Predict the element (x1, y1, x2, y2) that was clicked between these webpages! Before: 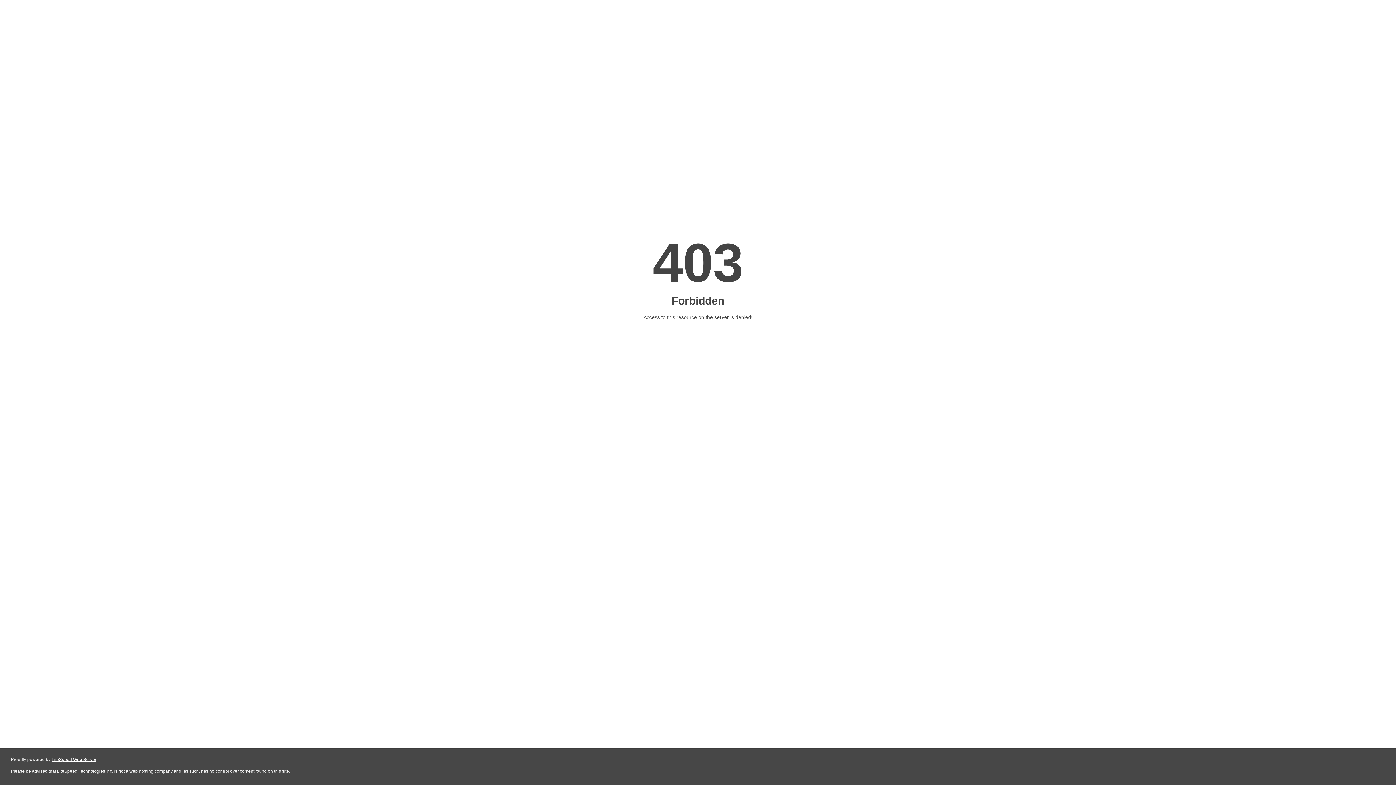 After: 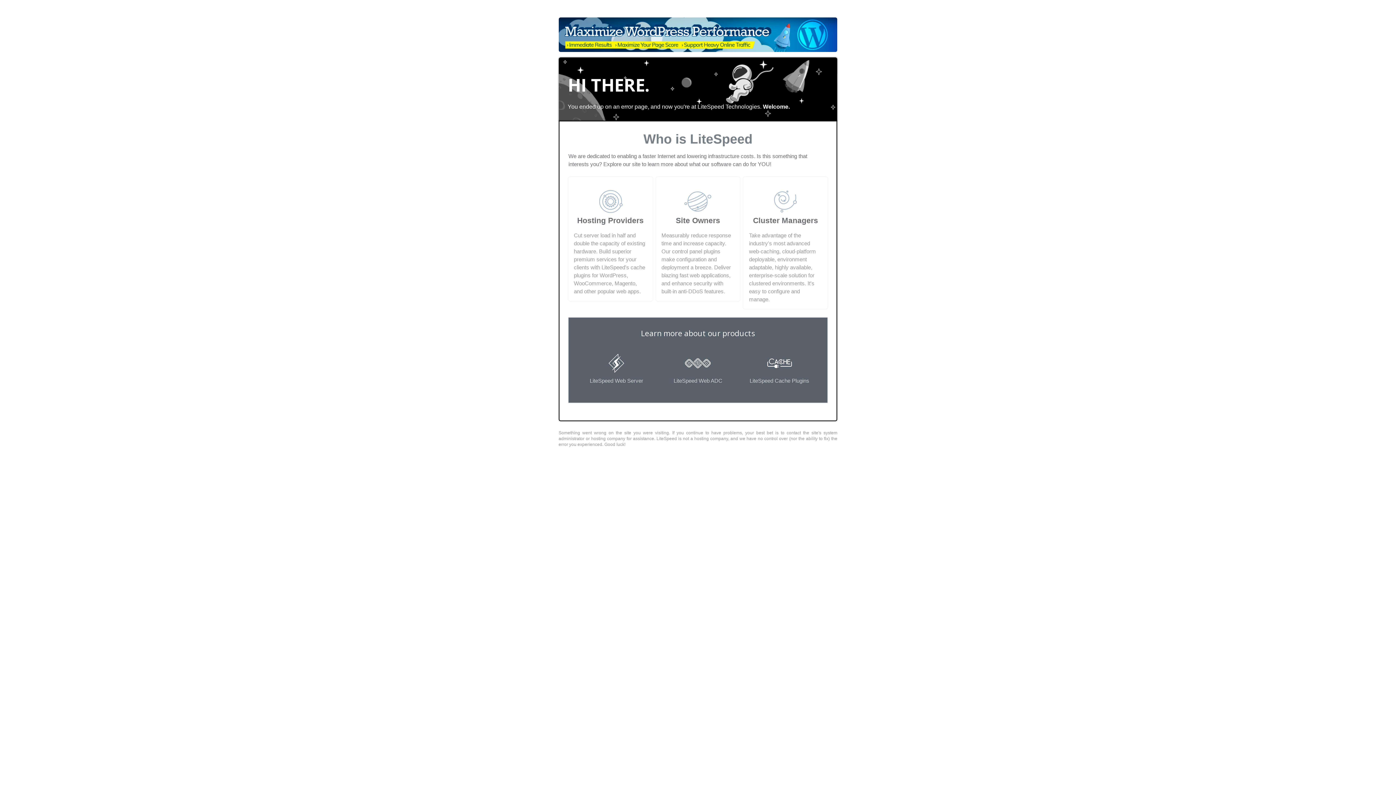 Action: bbox: (51, 757, 96, 762) label: LiteSpeed Web Server